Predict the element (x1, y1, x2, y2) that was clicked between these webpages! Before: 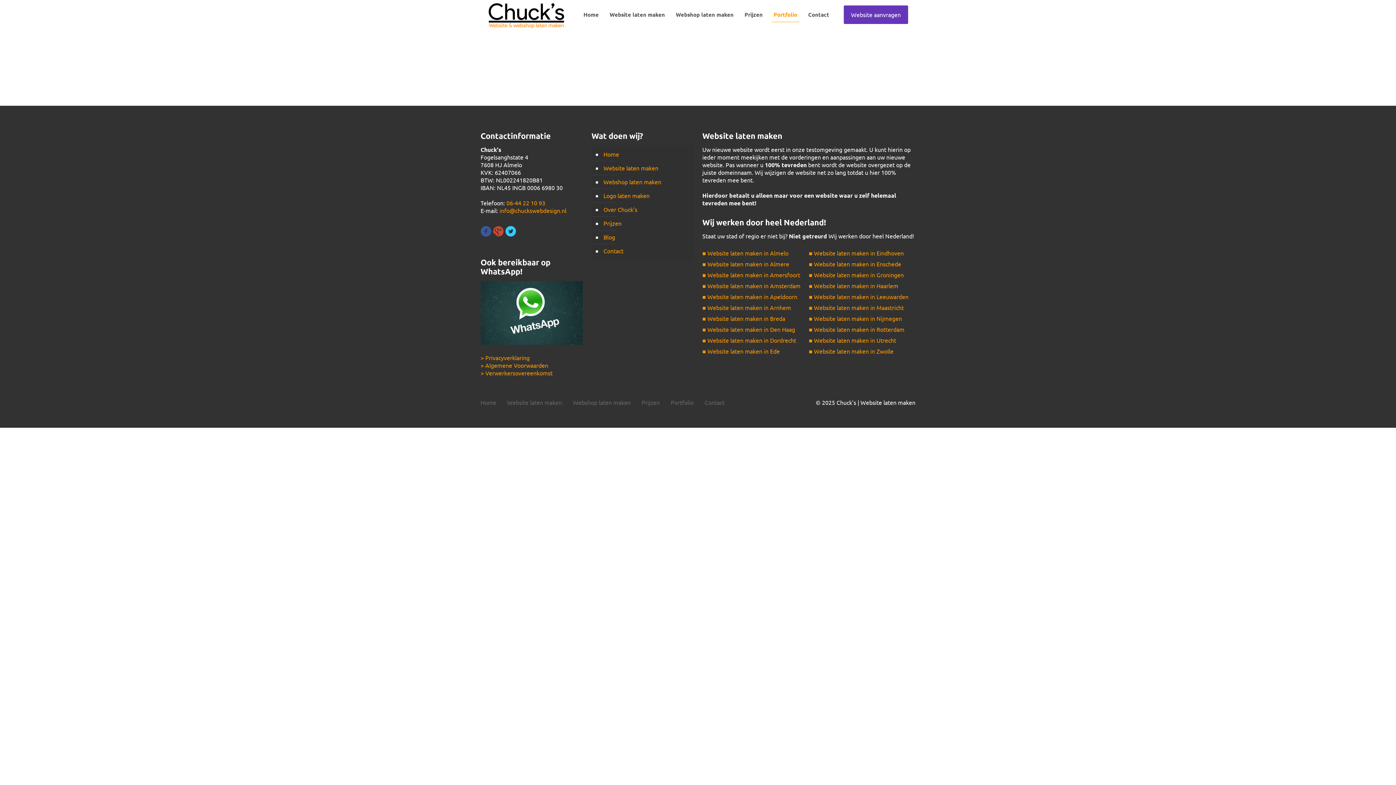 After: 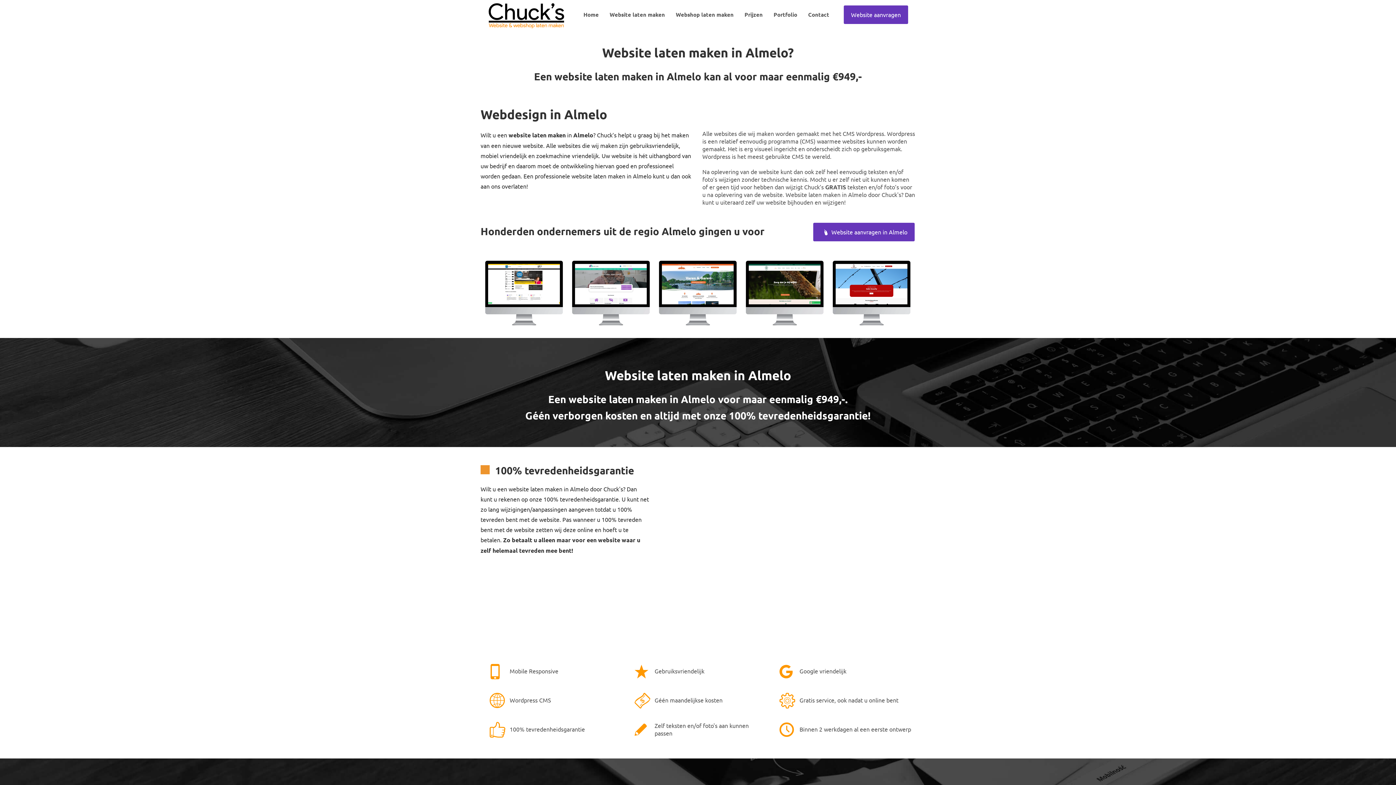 Action: bbox: (702, 249, 788, 256) label: ■ Website laten maken in Almelo